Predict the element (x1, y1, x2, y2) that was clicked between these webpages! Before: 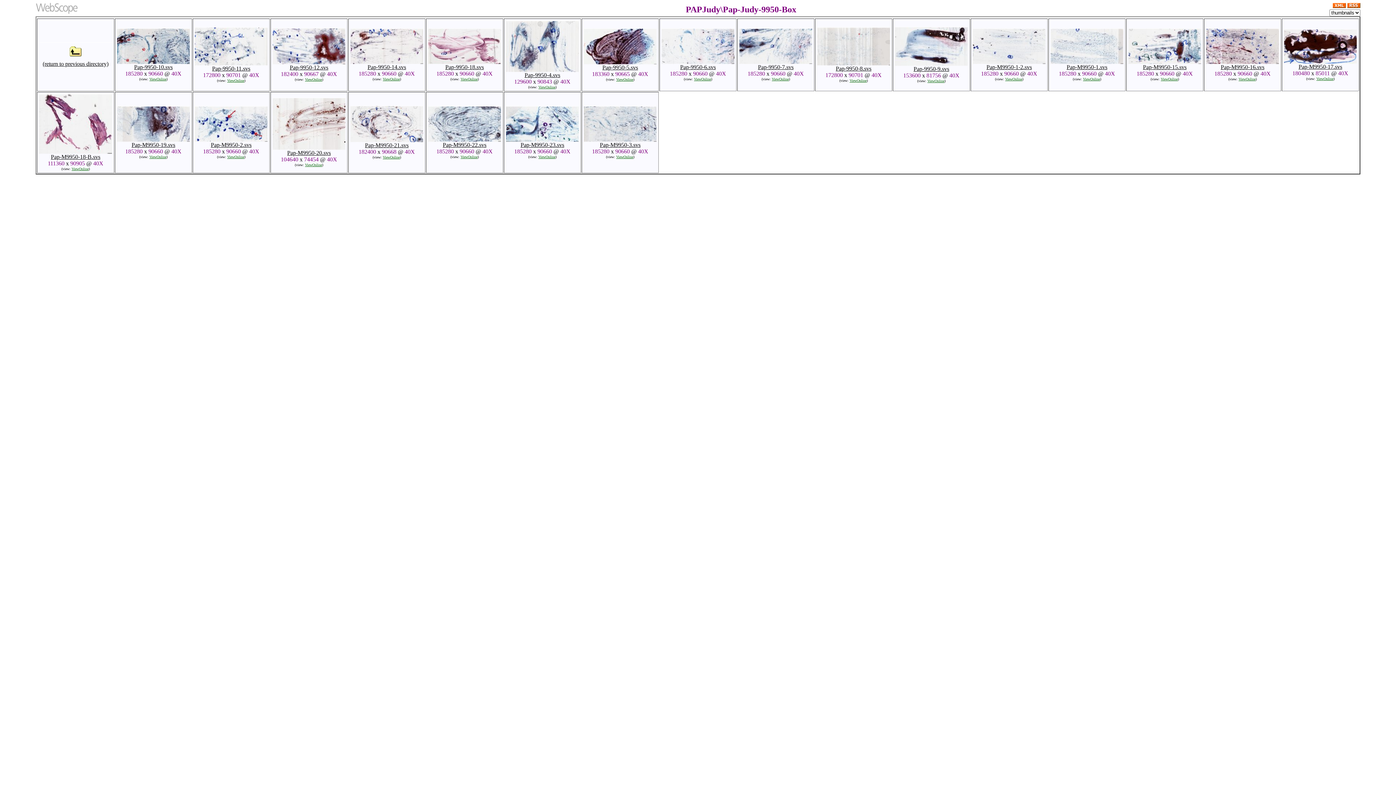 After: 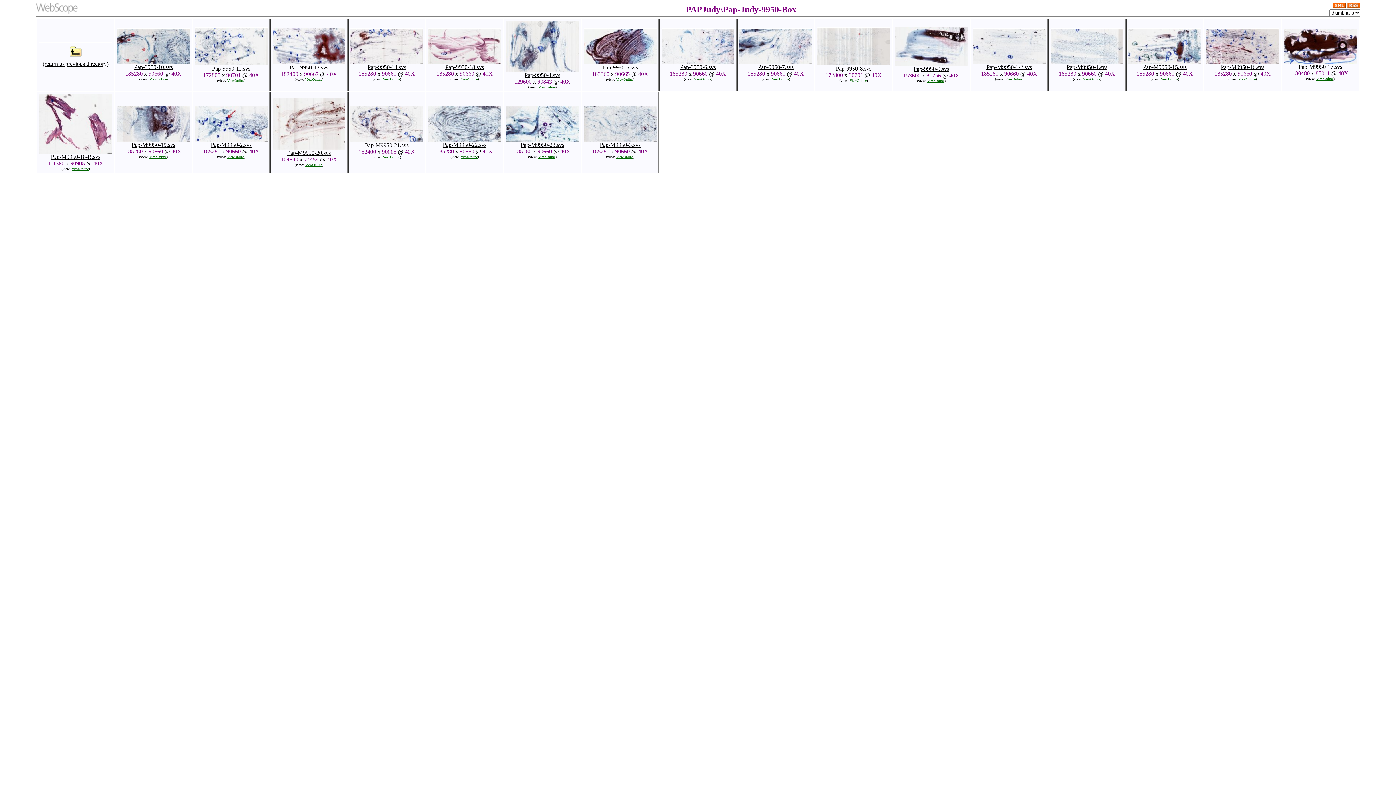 Action: bbox: (1050, 58, 1123, 70) label: 
Pap-M9950-1.svs